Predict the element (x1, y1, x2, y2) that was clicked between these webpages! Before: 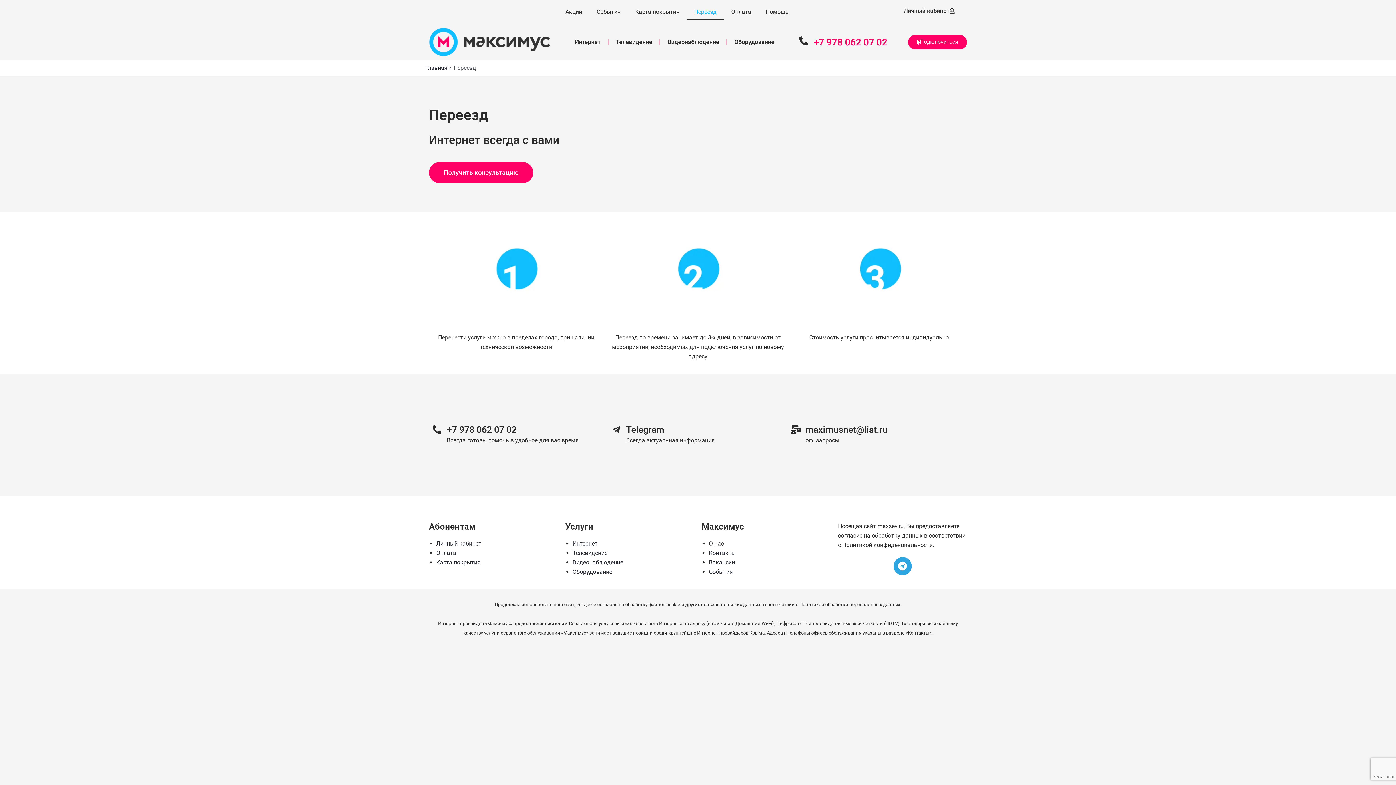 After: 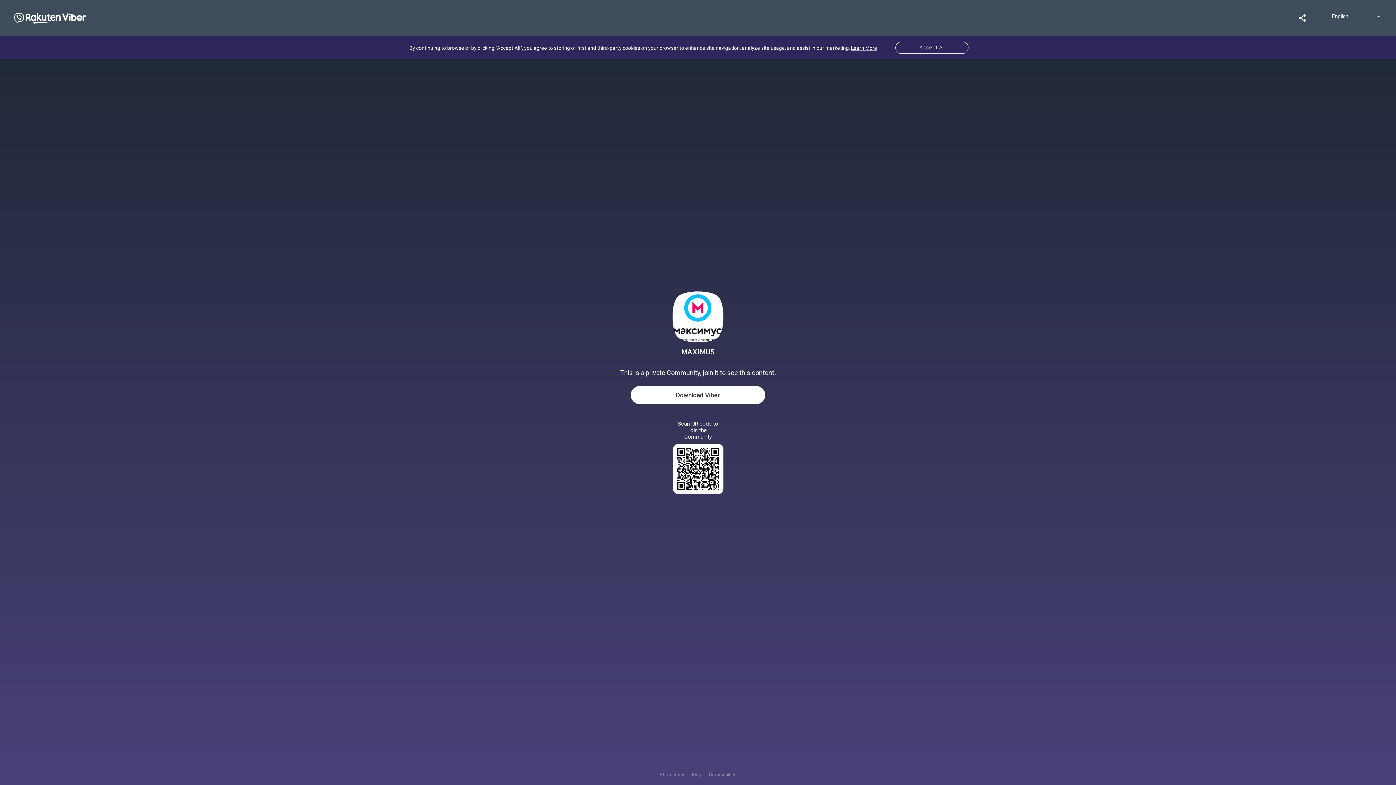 Action: bbox: (791, 425, 800, 434) label:  maximusnet@list.ru